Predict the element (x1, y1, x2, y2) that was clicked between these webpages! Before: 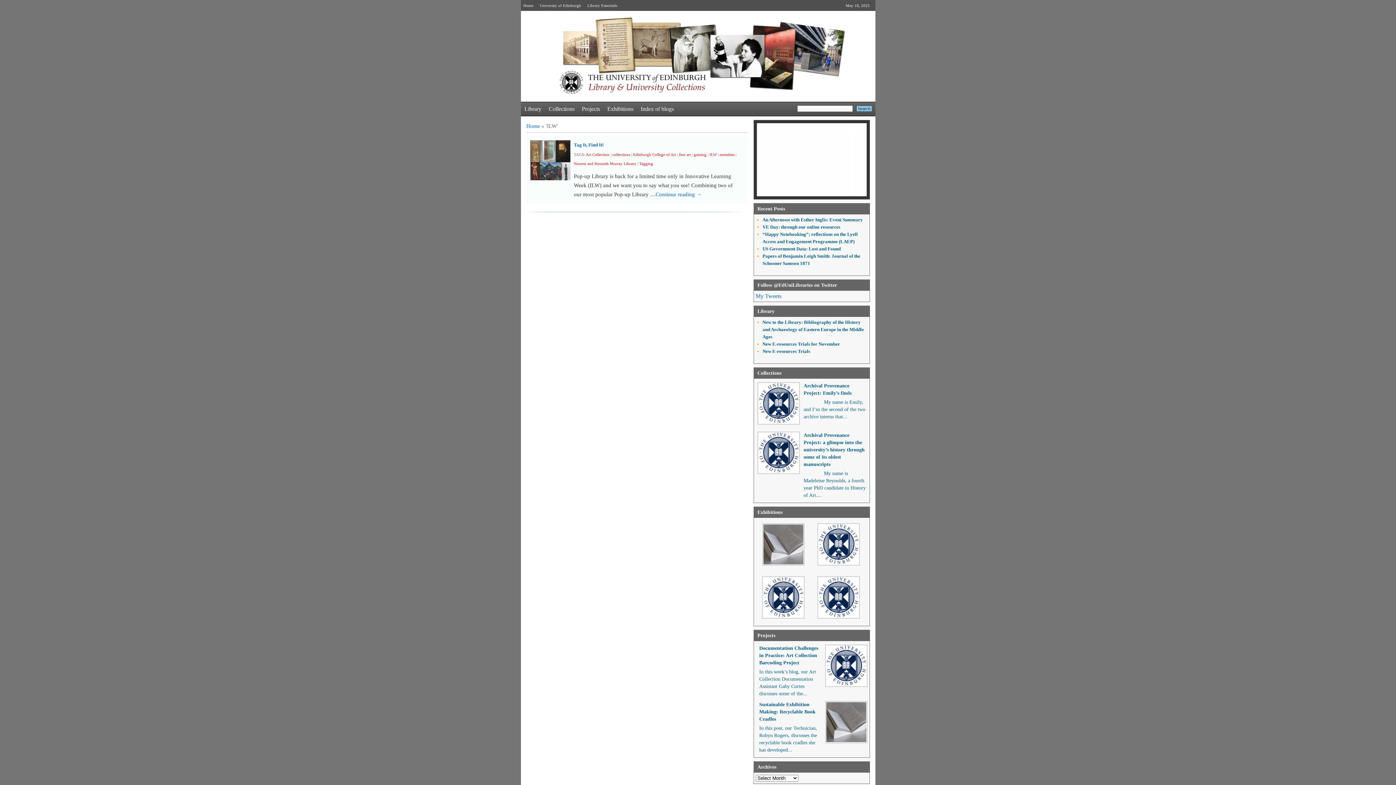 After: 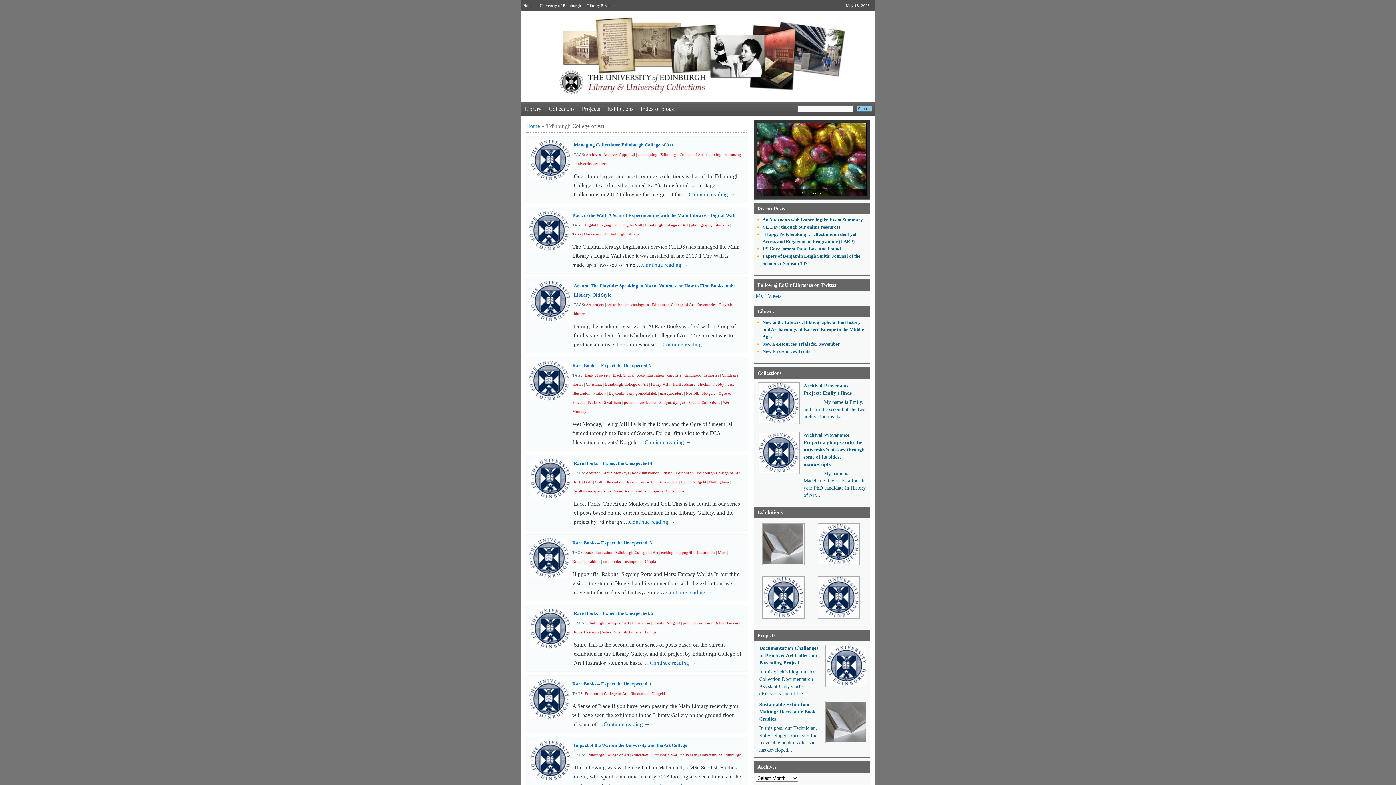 Action: bbox: (633, 152, 676, 156) label: Edinburgh College of Art